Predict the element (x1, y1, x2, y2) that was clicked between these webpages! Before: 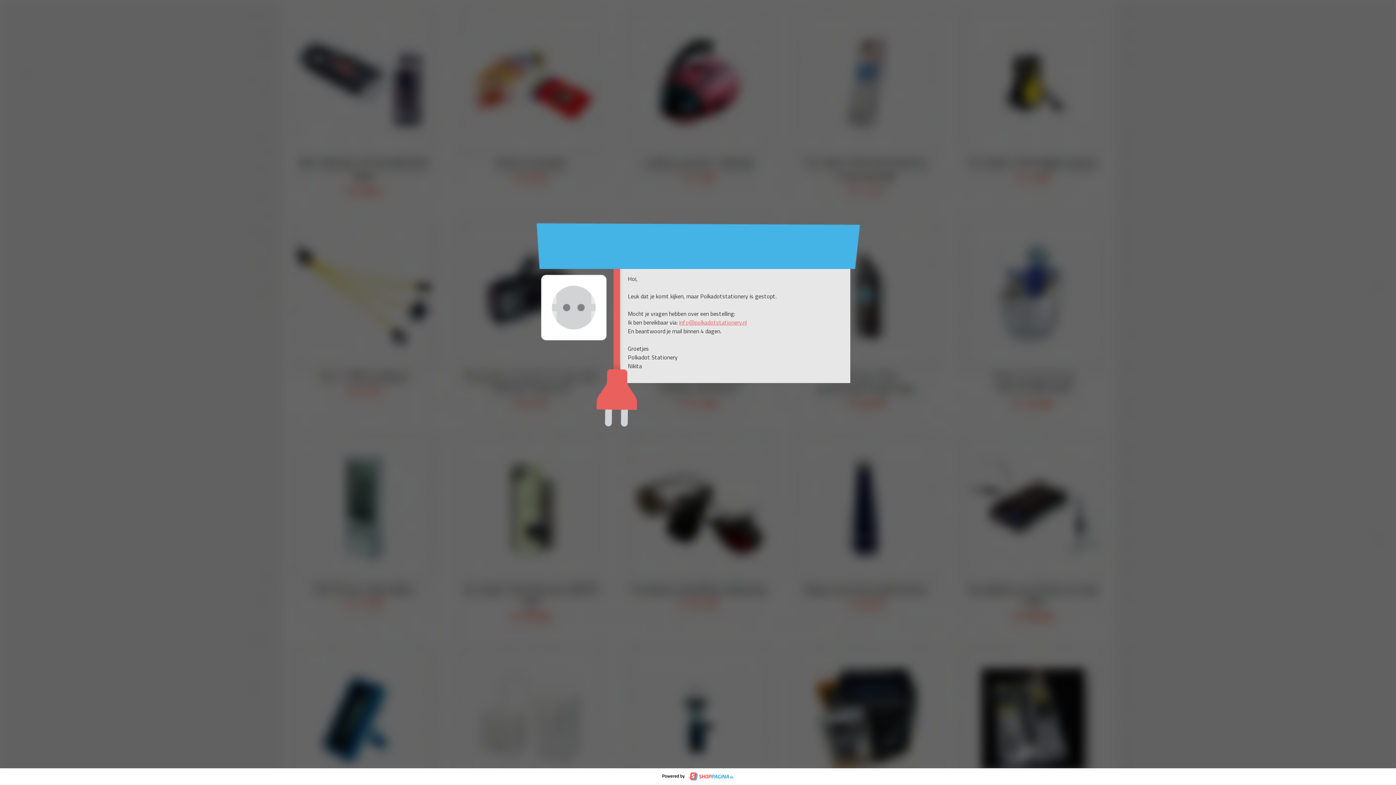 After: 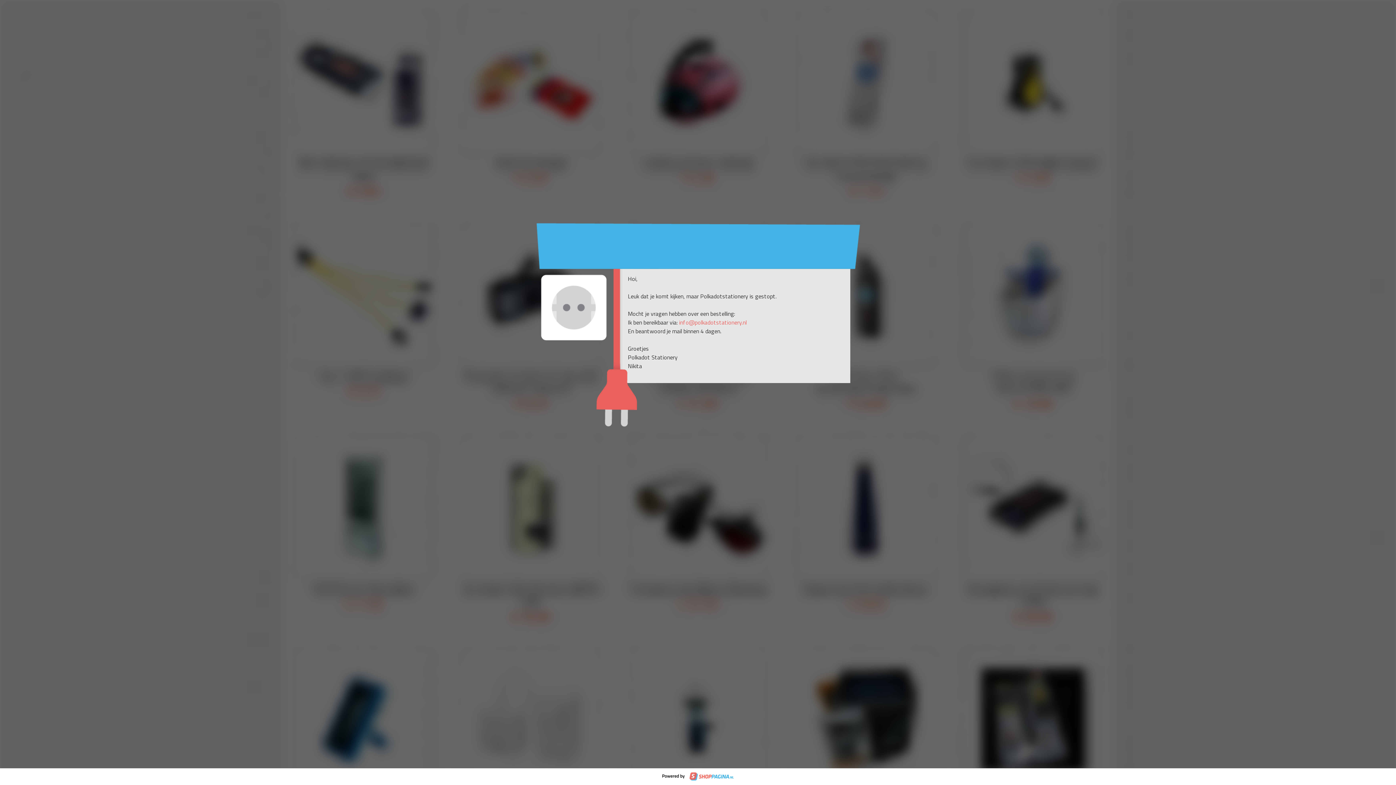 Action: bbox: (679, 318, 746, 326) label: info@polkadotstationery.nl